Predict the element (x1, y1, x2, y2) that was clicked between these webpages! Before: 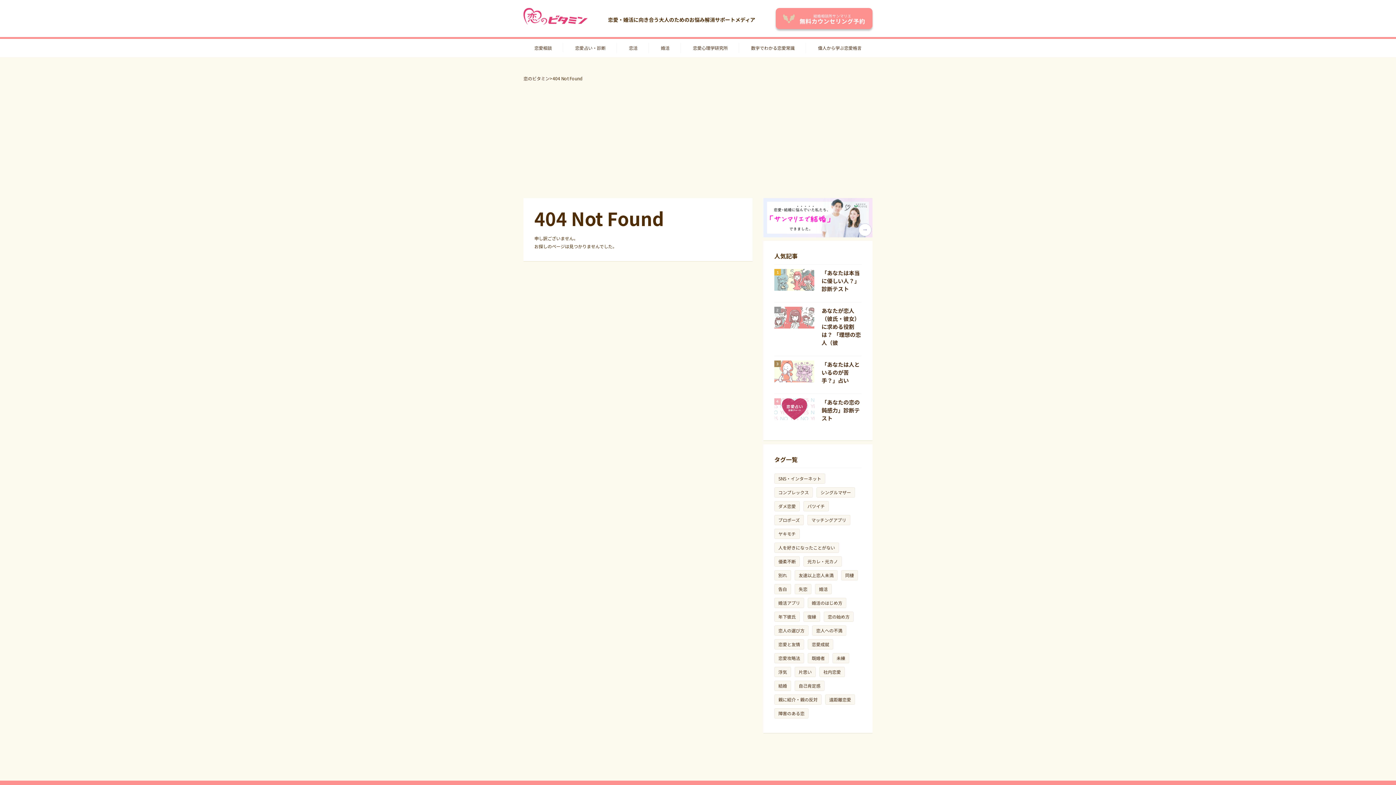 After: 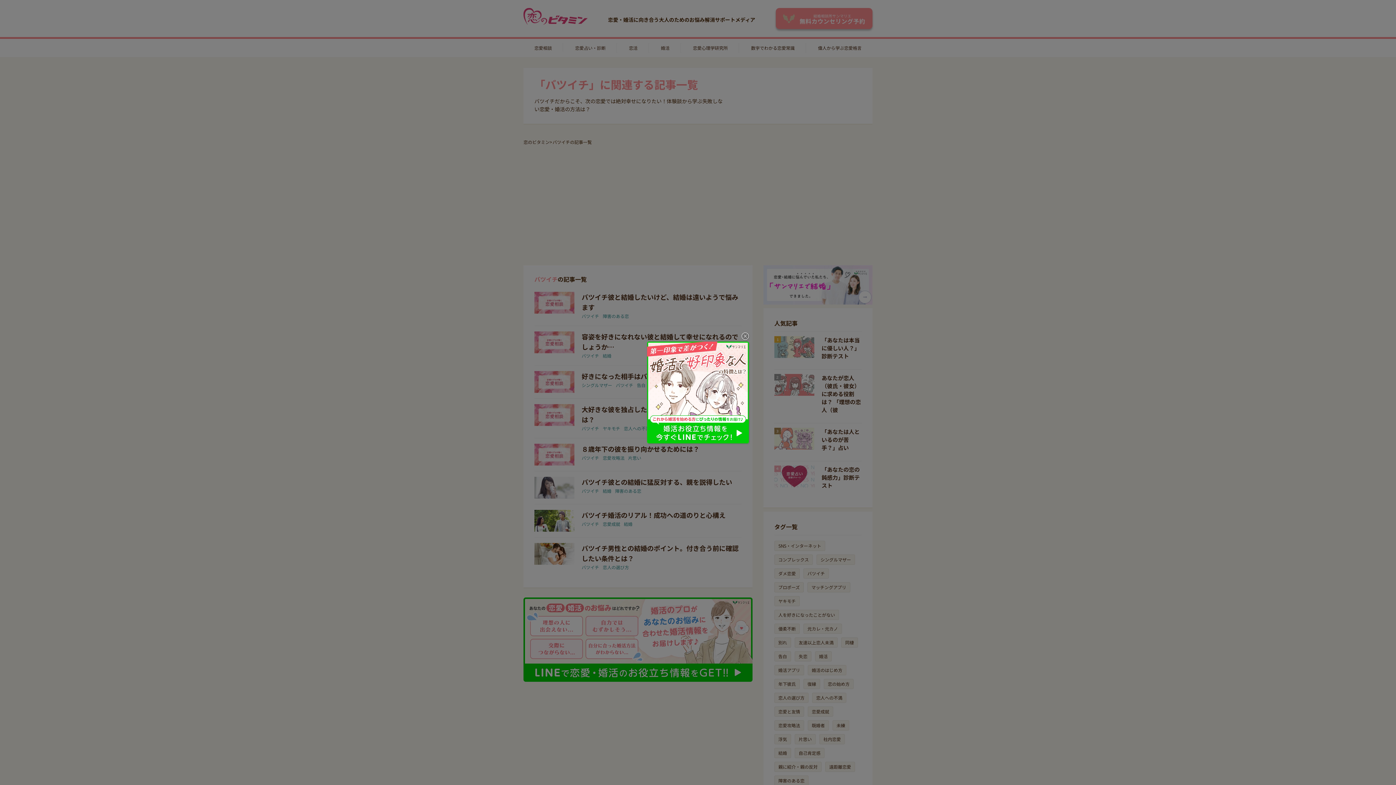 Action: bbox: (804, 501, 828, 511) label: バツイチ